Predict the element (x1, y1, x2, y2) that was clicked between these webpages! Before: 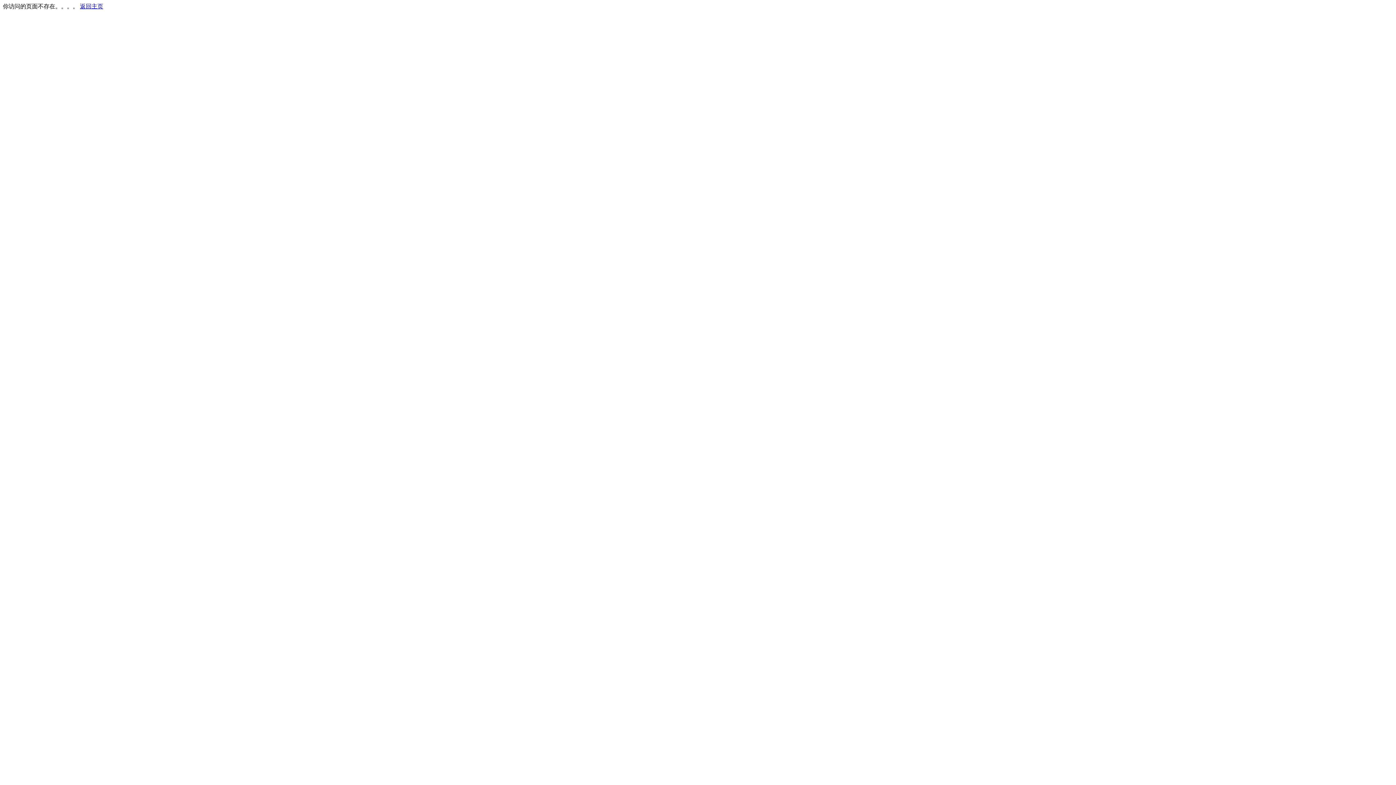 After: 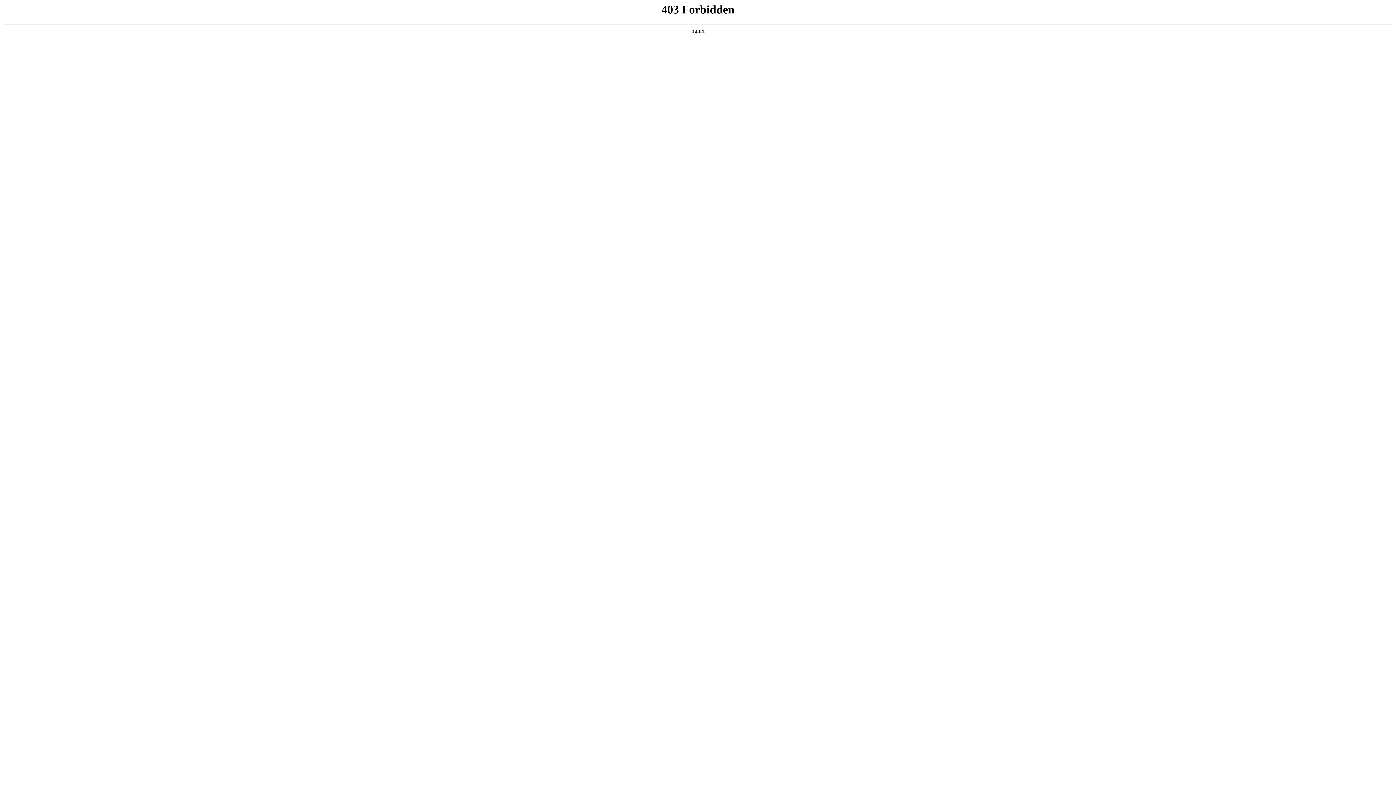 Action: label: 返回主页 bbox: (80, 3, 103, 9)